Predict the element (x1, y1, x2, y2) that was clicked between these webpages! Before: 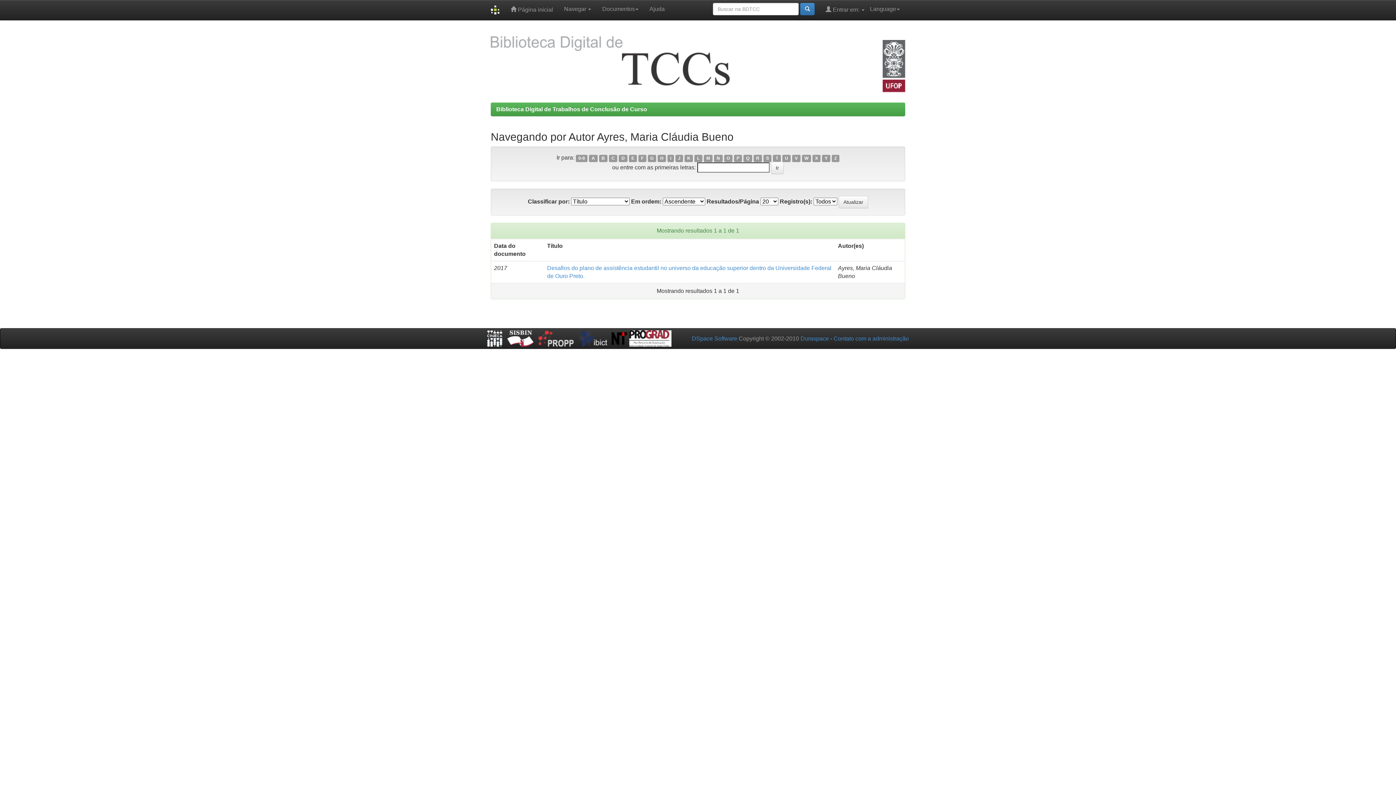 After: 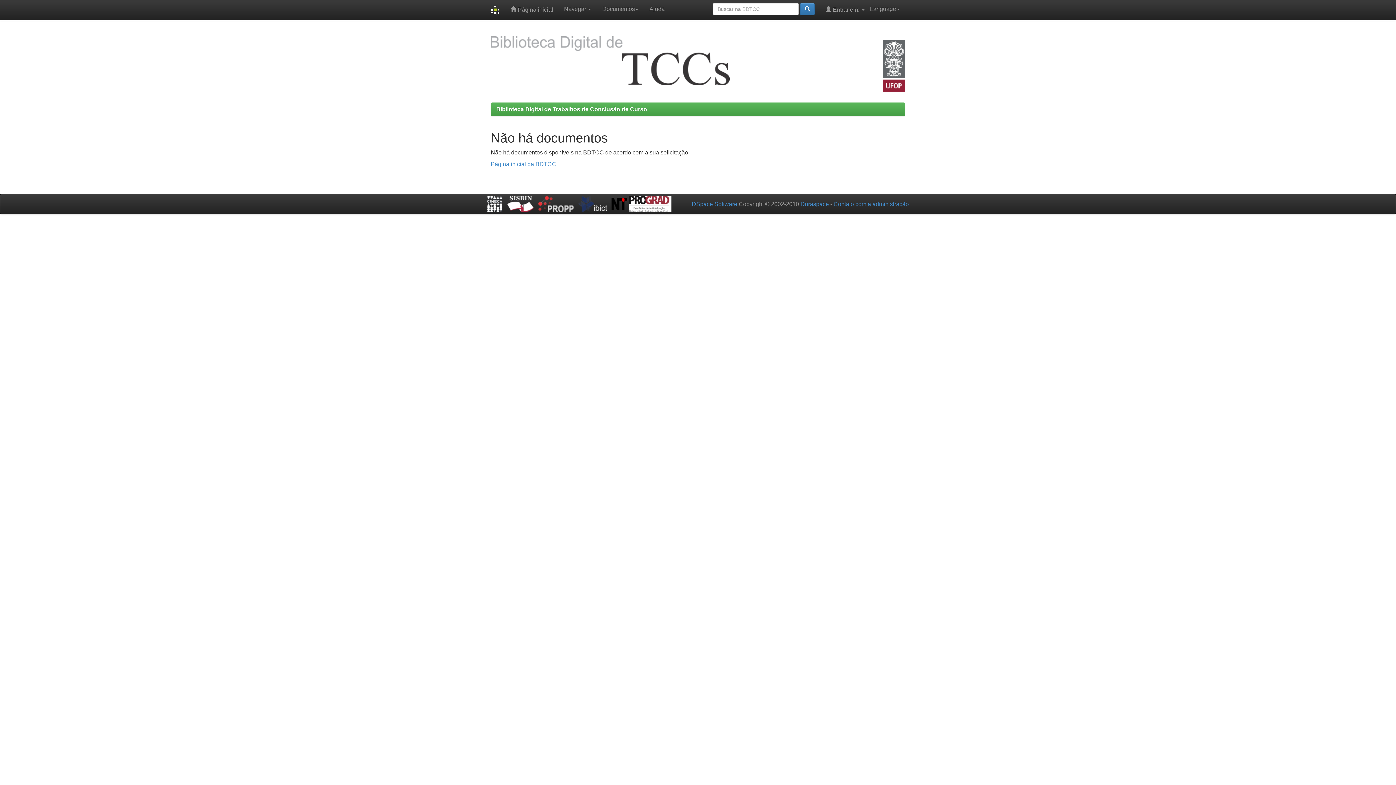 Action: label: O bbox: (724, 154, 732, 162)